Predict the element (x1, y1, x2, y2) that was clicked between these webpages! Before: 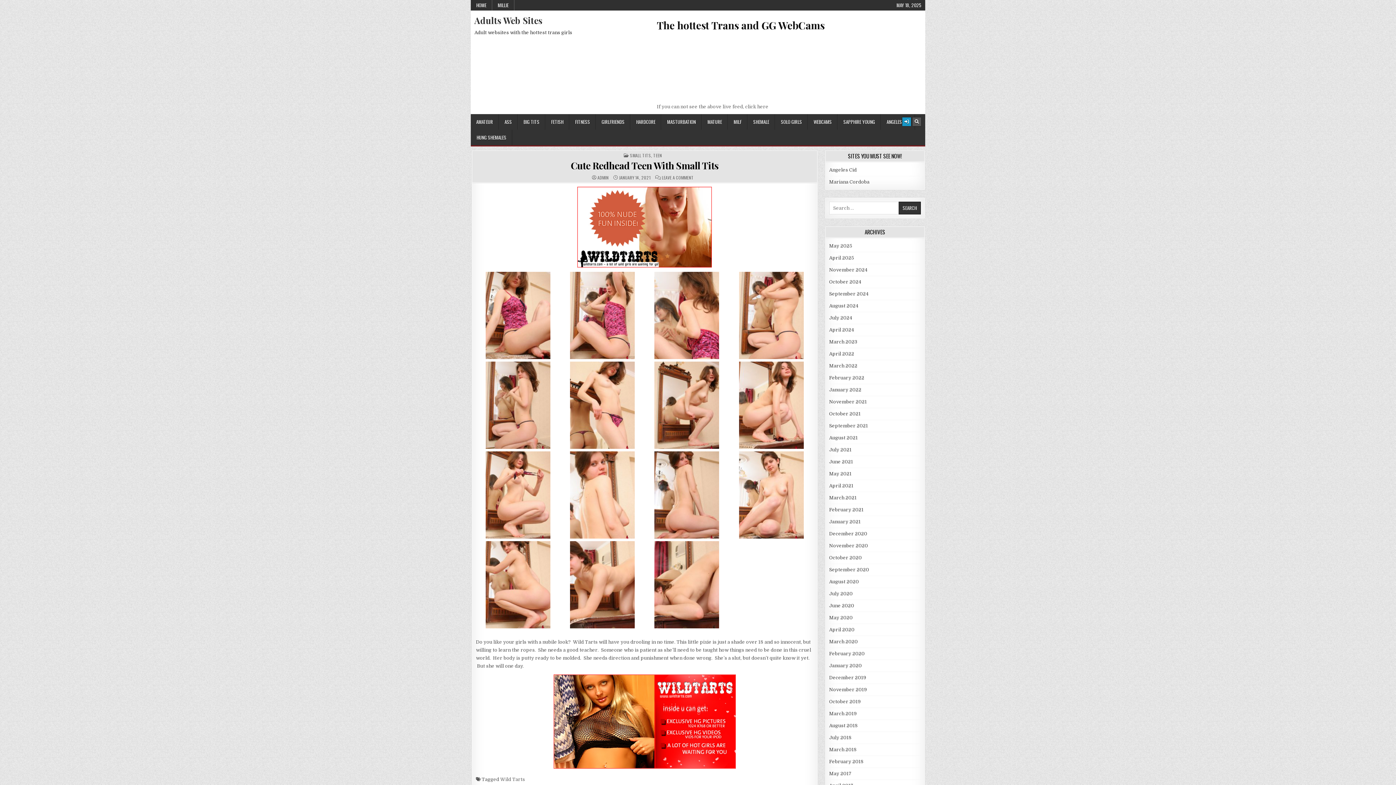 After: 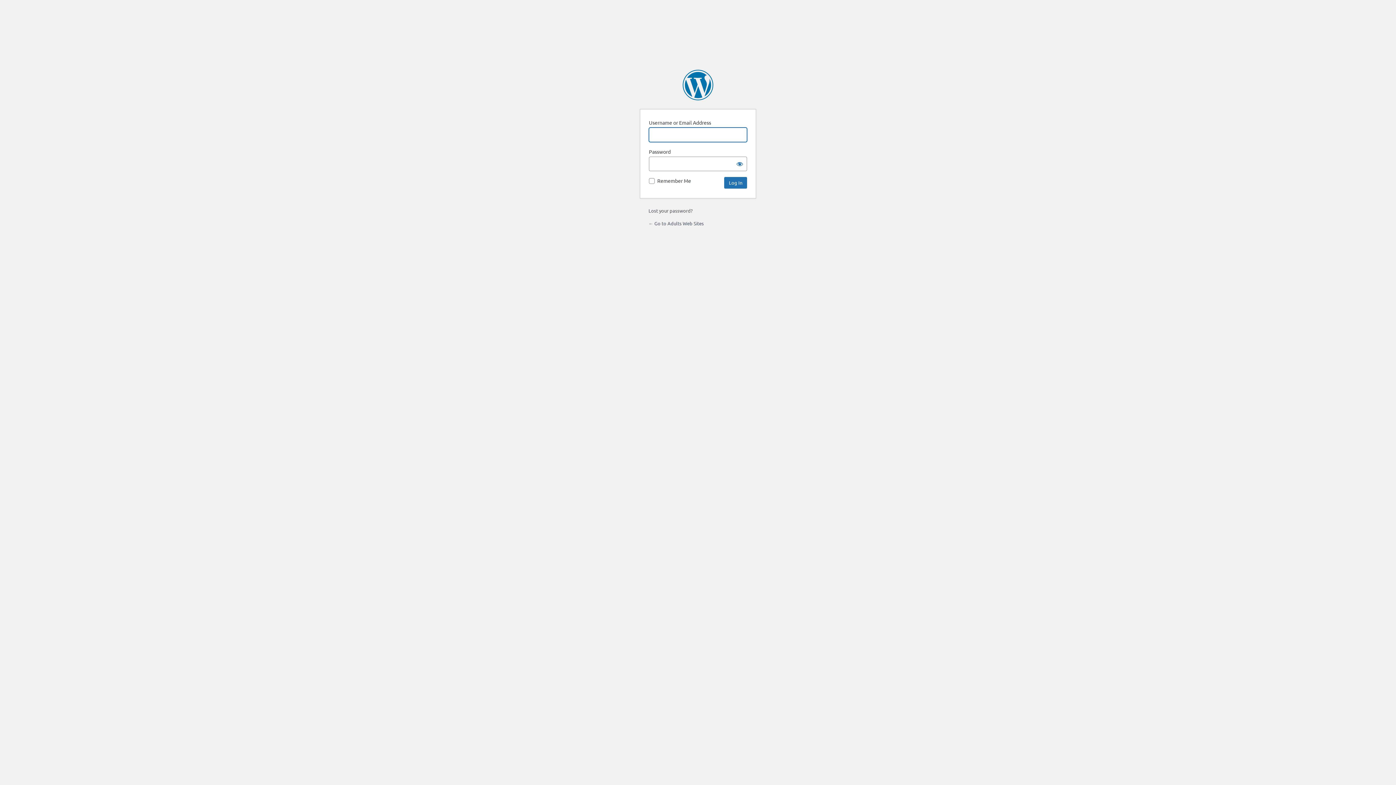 Action: bbox: (902, 117, 911, 126) label: Login / Register Button